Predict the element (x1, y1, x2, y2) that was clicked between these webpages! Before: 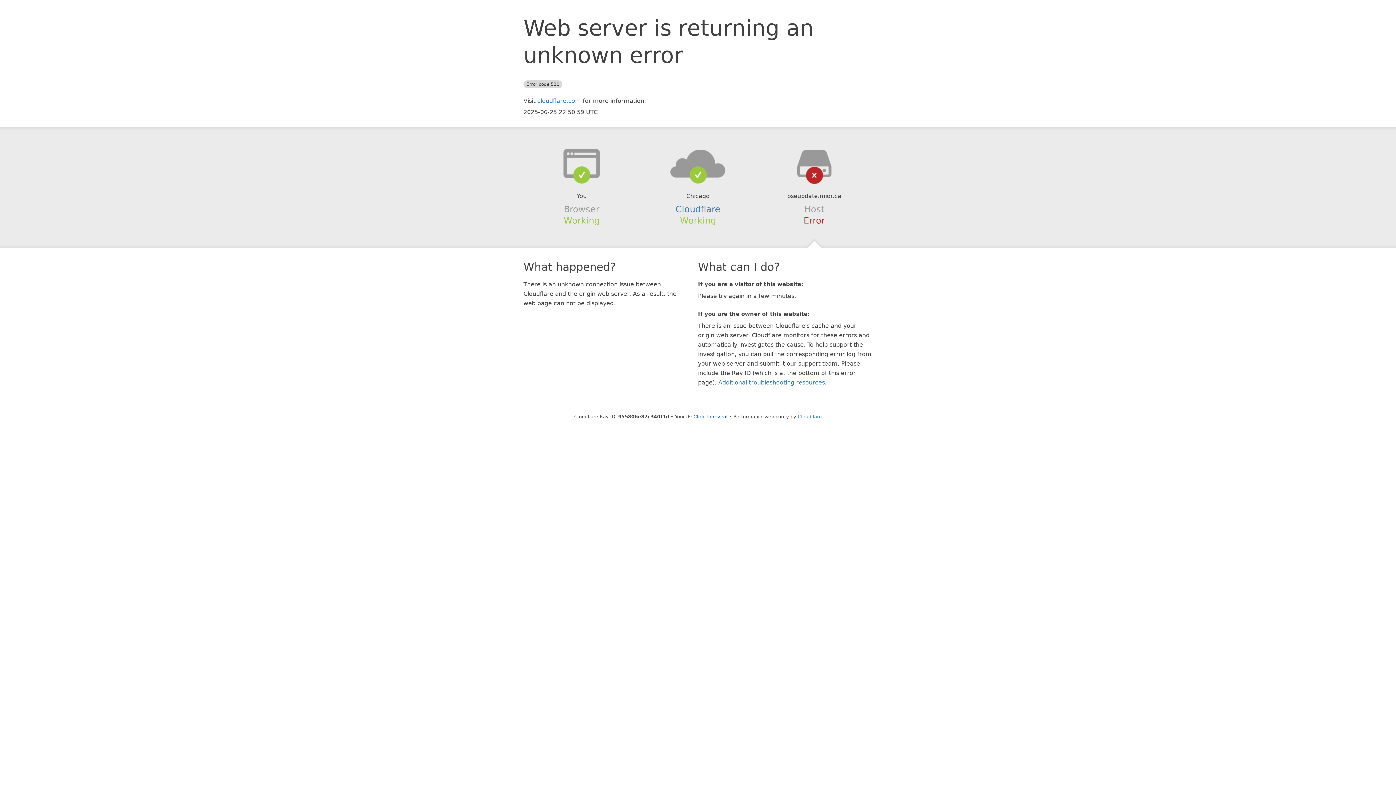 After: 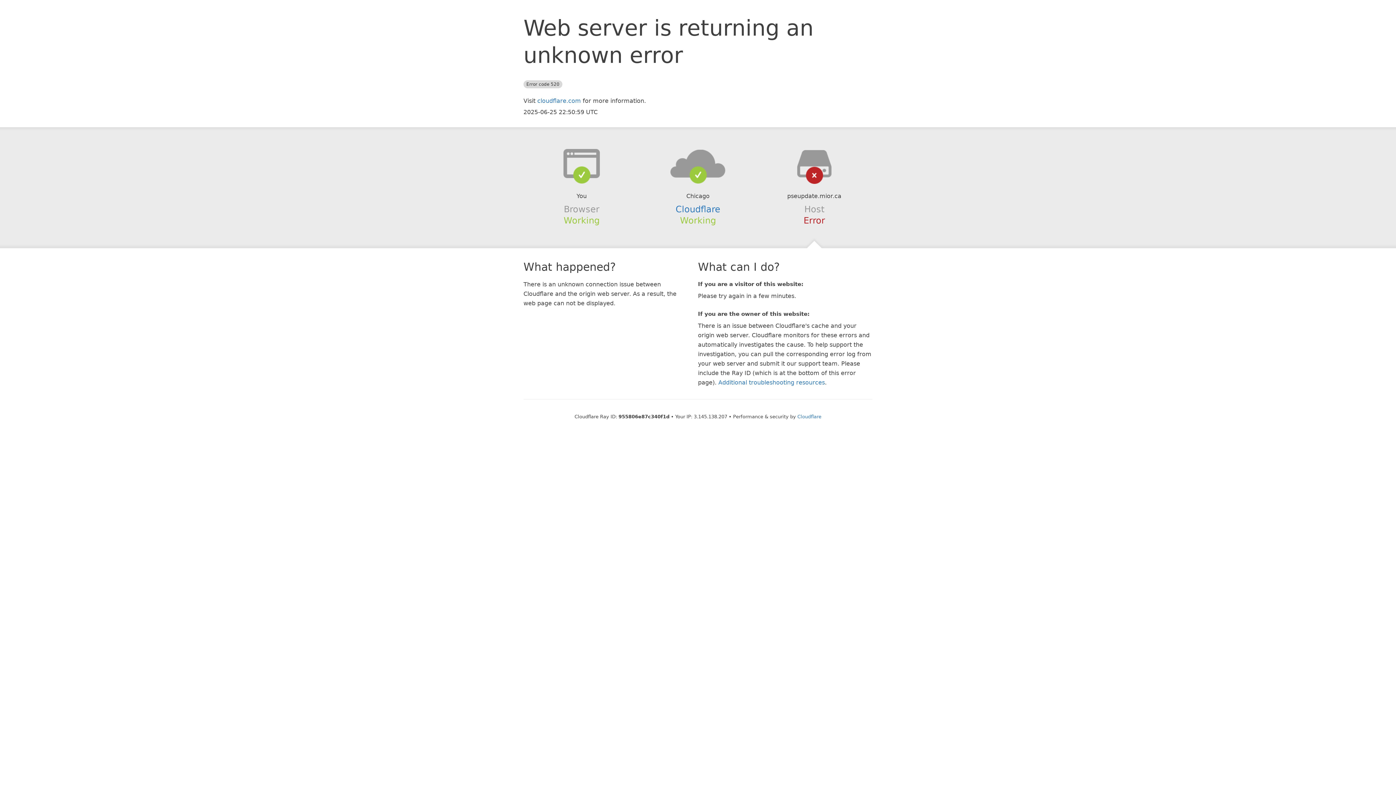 Action: label: Click to reveal bbox: (693, 414, 727, 419)